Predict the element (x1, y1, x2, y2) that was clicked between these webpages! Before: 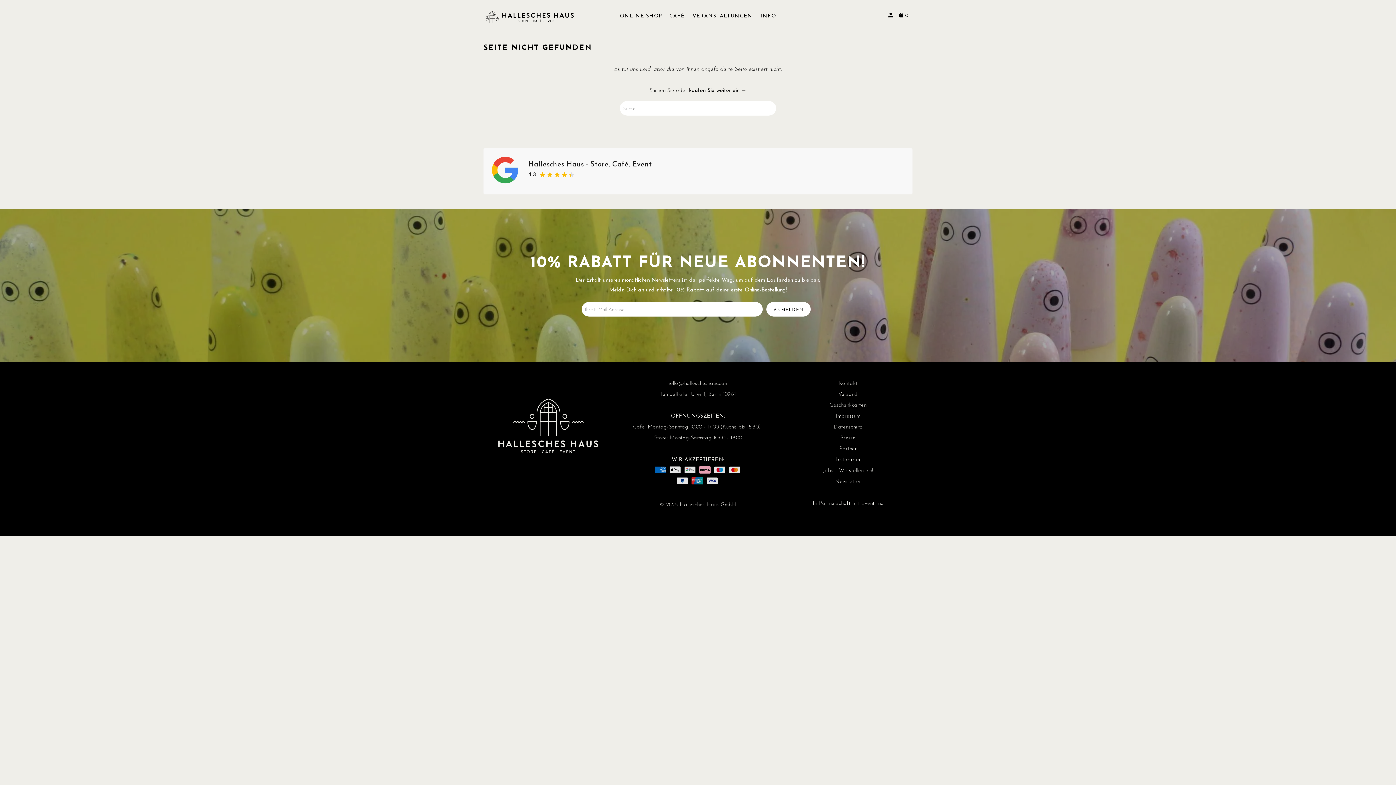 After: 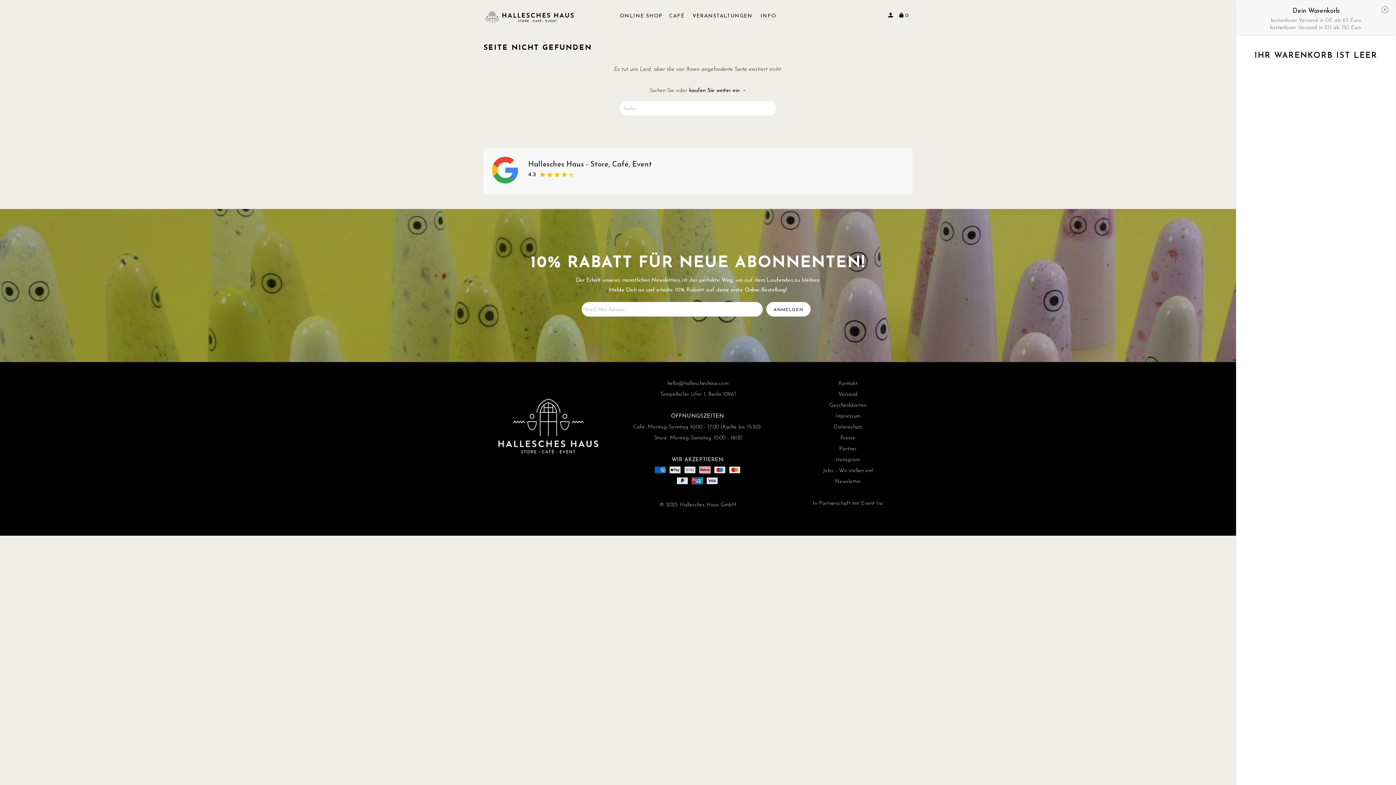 Action: bbox: (898, 9, 912, 22) label: 0